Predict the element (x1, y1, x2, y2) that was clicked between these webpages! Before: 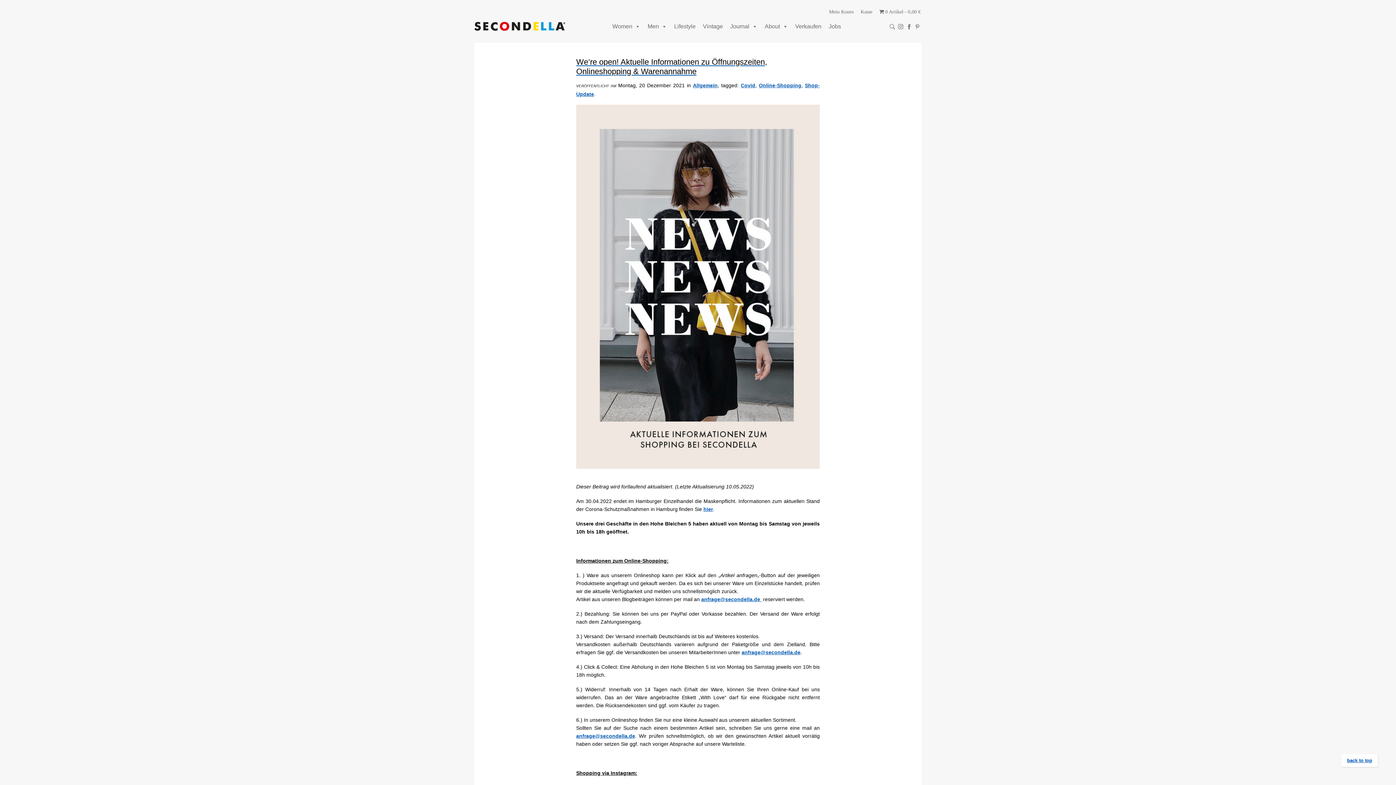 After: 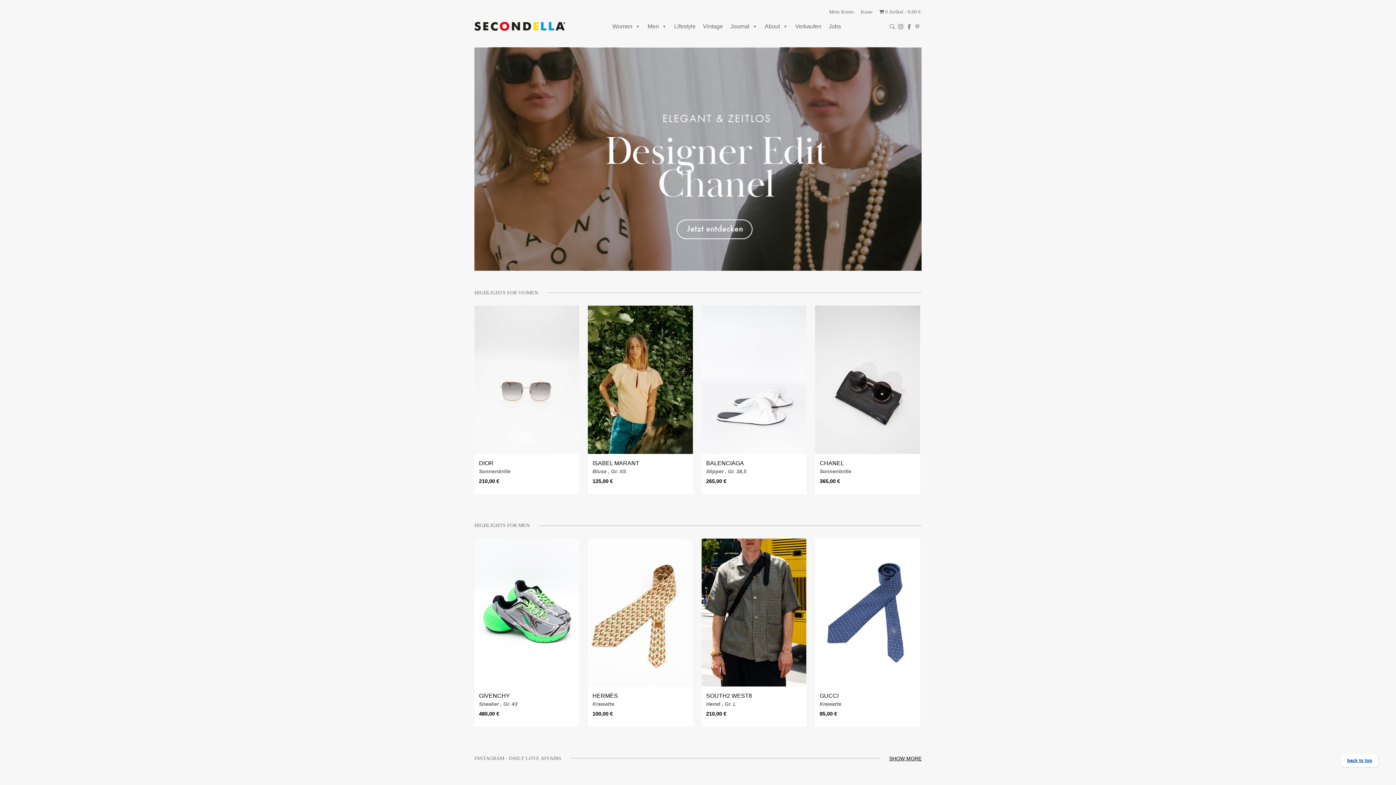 Action: bbox: (474, 21, 565, 31)